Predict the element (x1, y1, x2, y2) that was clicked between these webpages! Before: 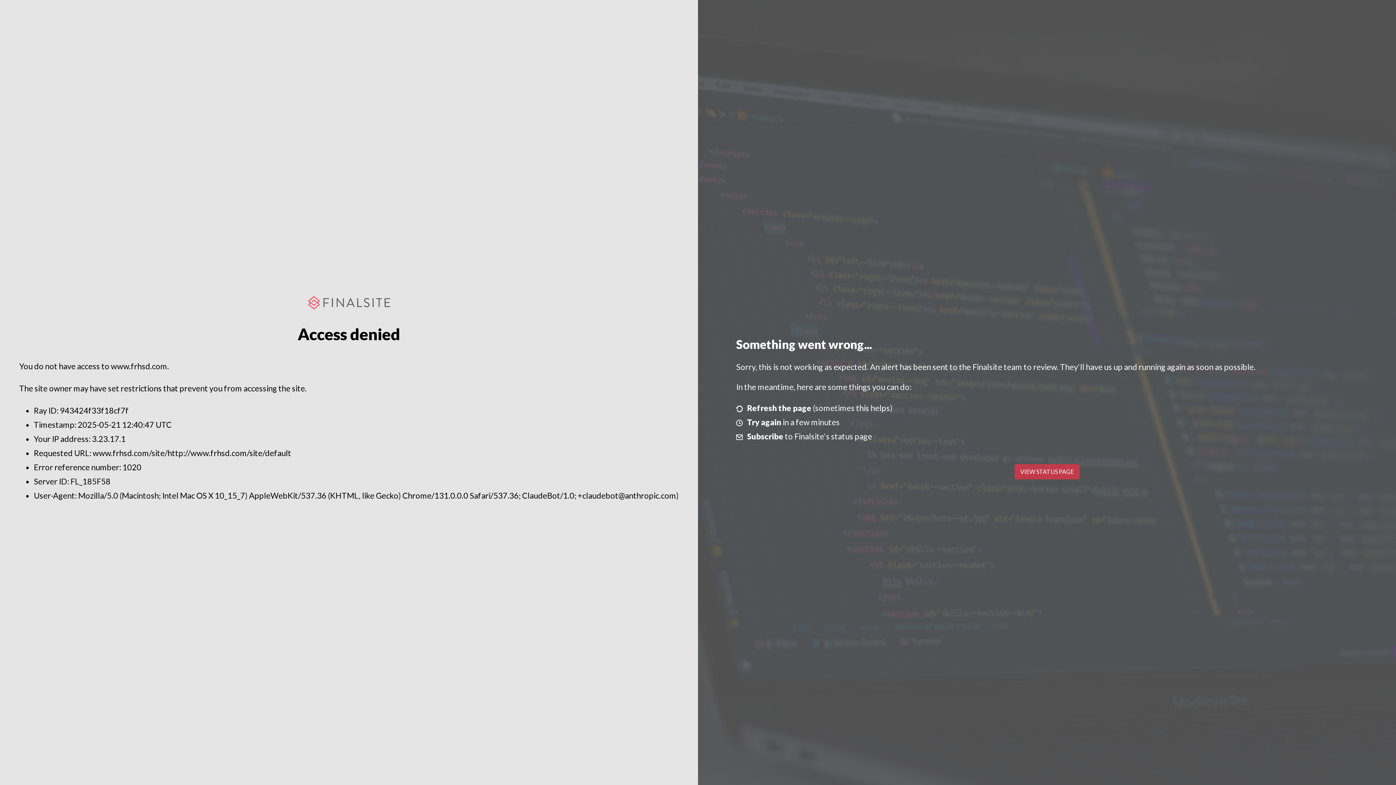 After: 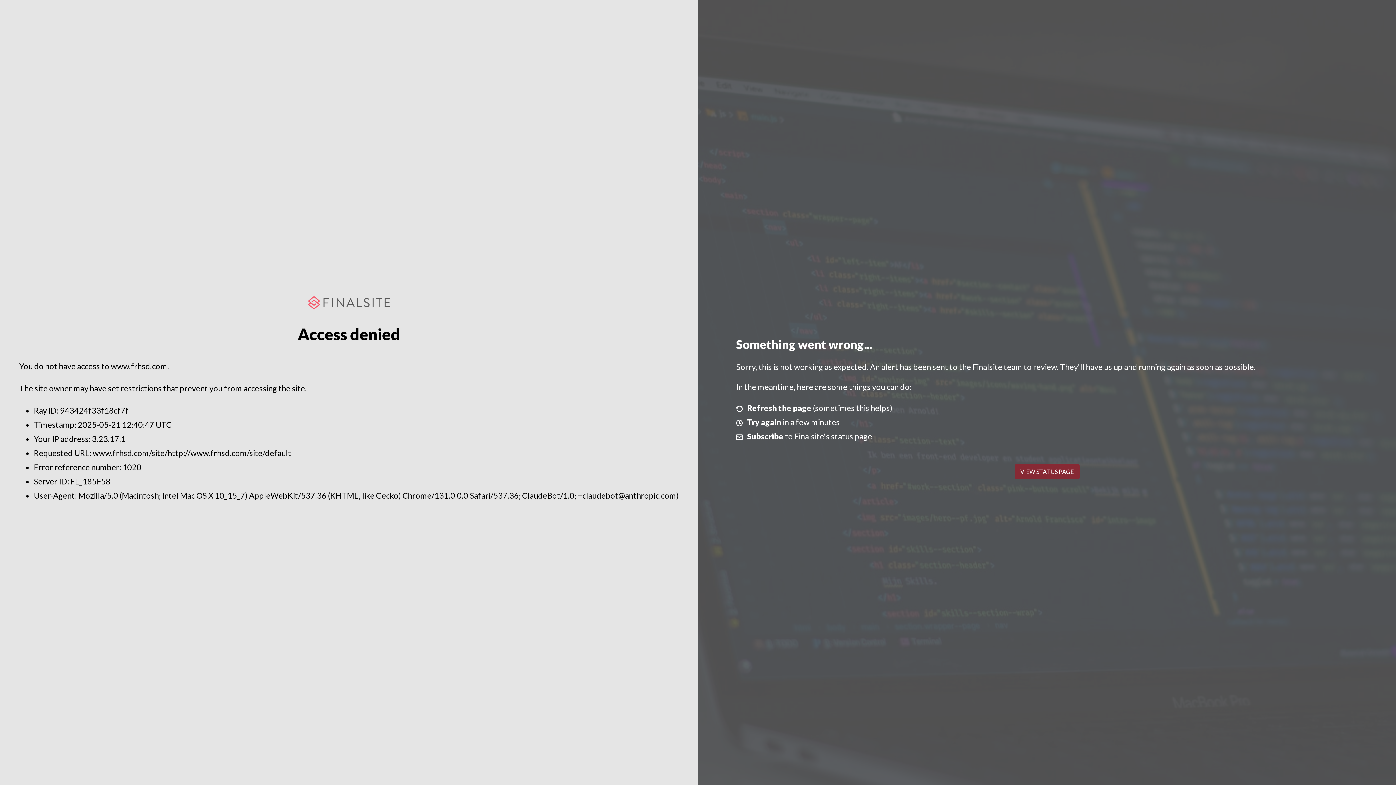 Action: bbox: (1014, 464, 1079, 479) label: VIEW STATUS PAGE